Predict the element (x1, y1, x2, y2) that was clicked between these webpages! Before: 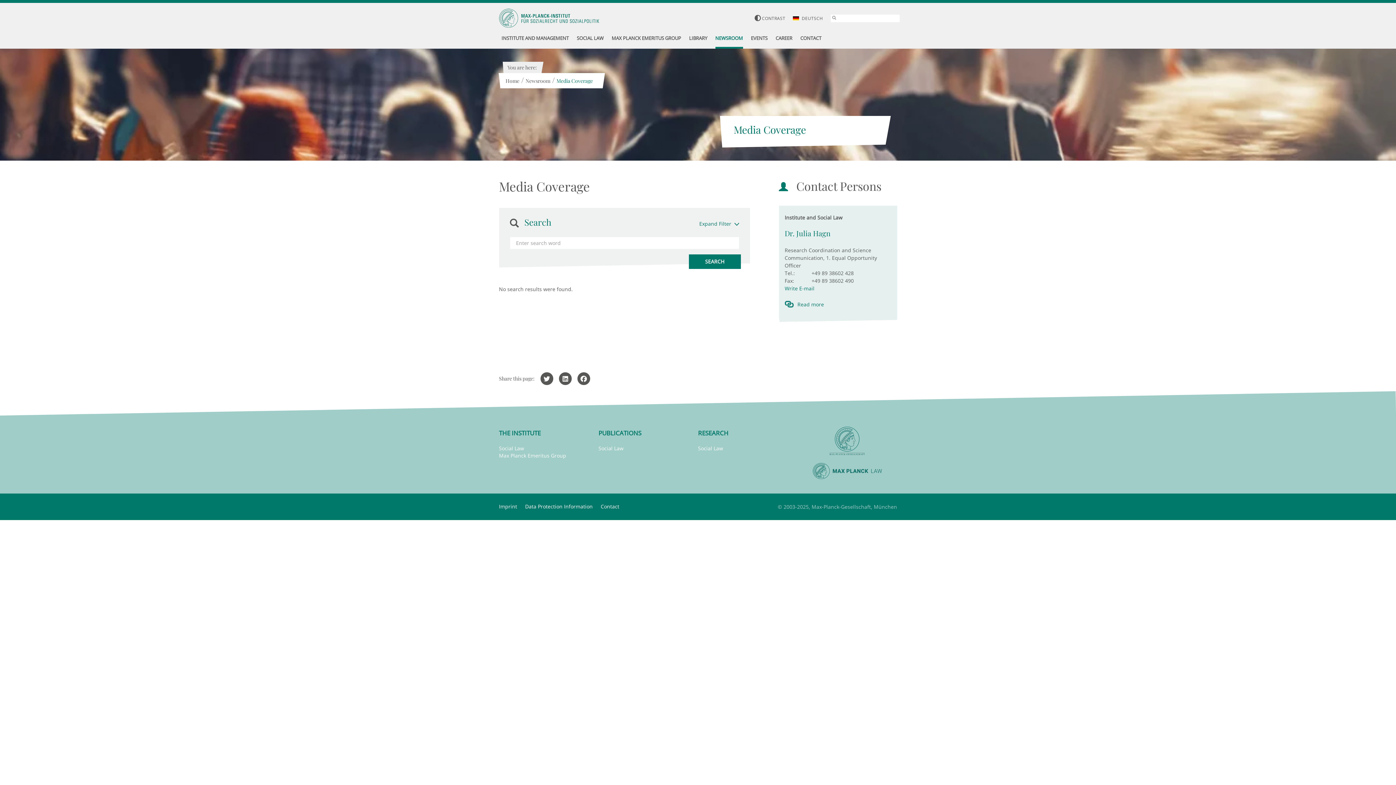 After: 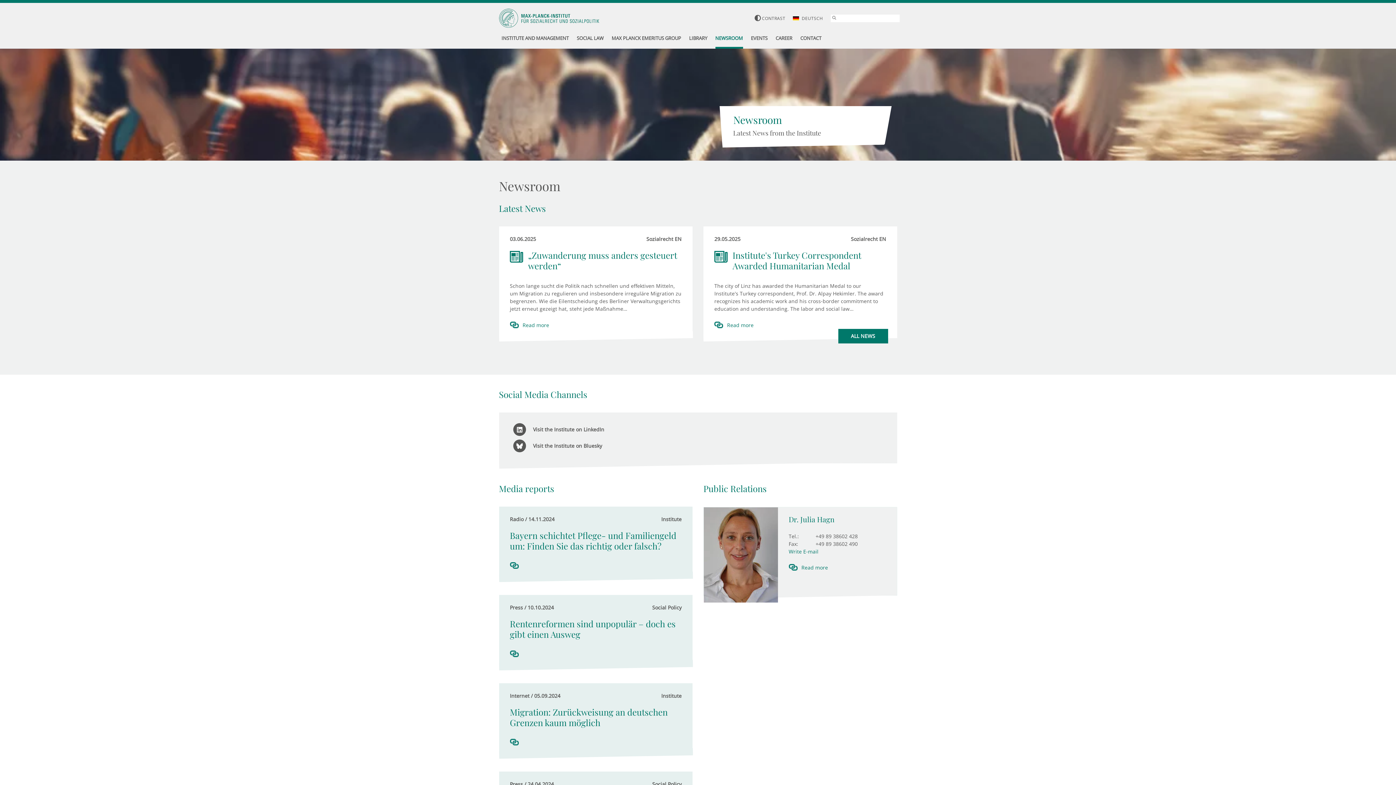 Action: bbox: (715, 29, 743, 48) label: NEWSROOM